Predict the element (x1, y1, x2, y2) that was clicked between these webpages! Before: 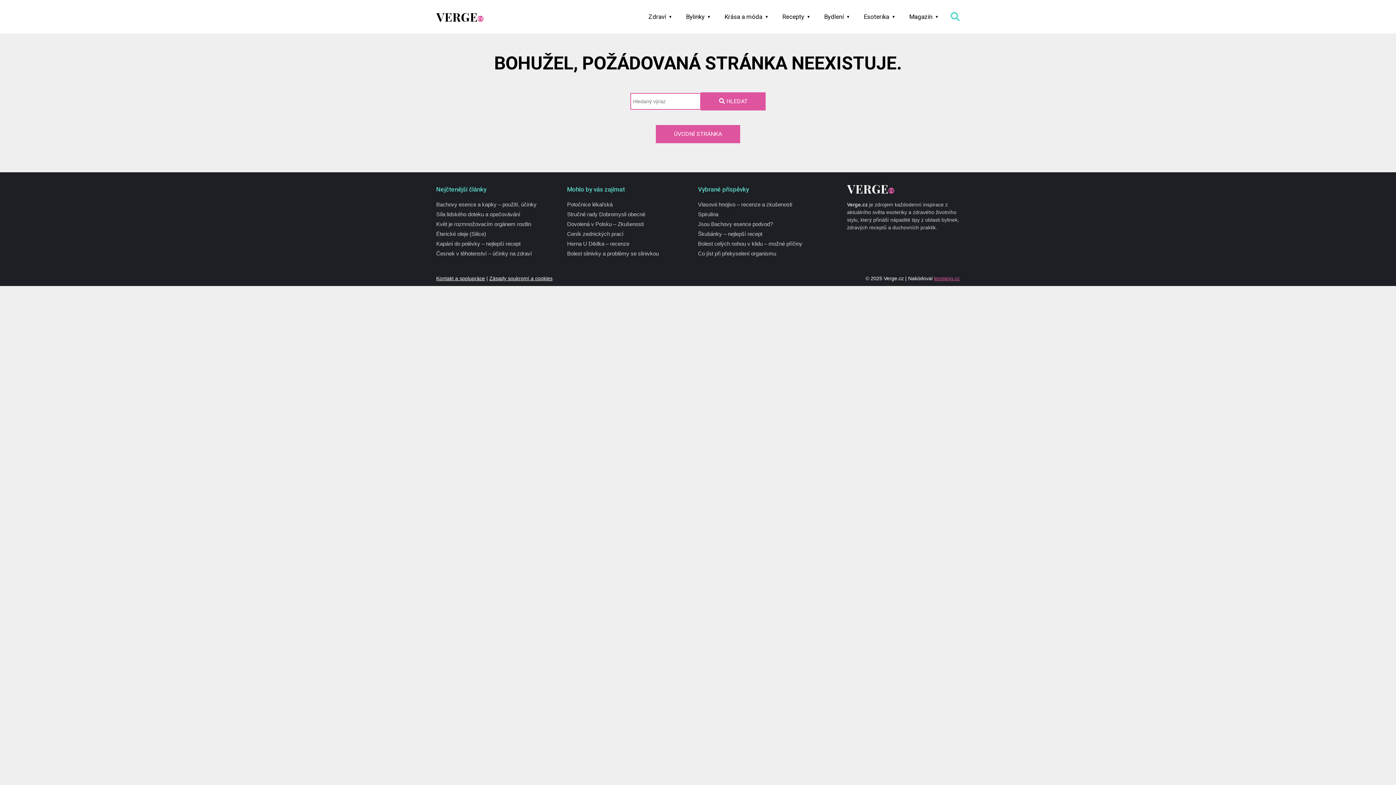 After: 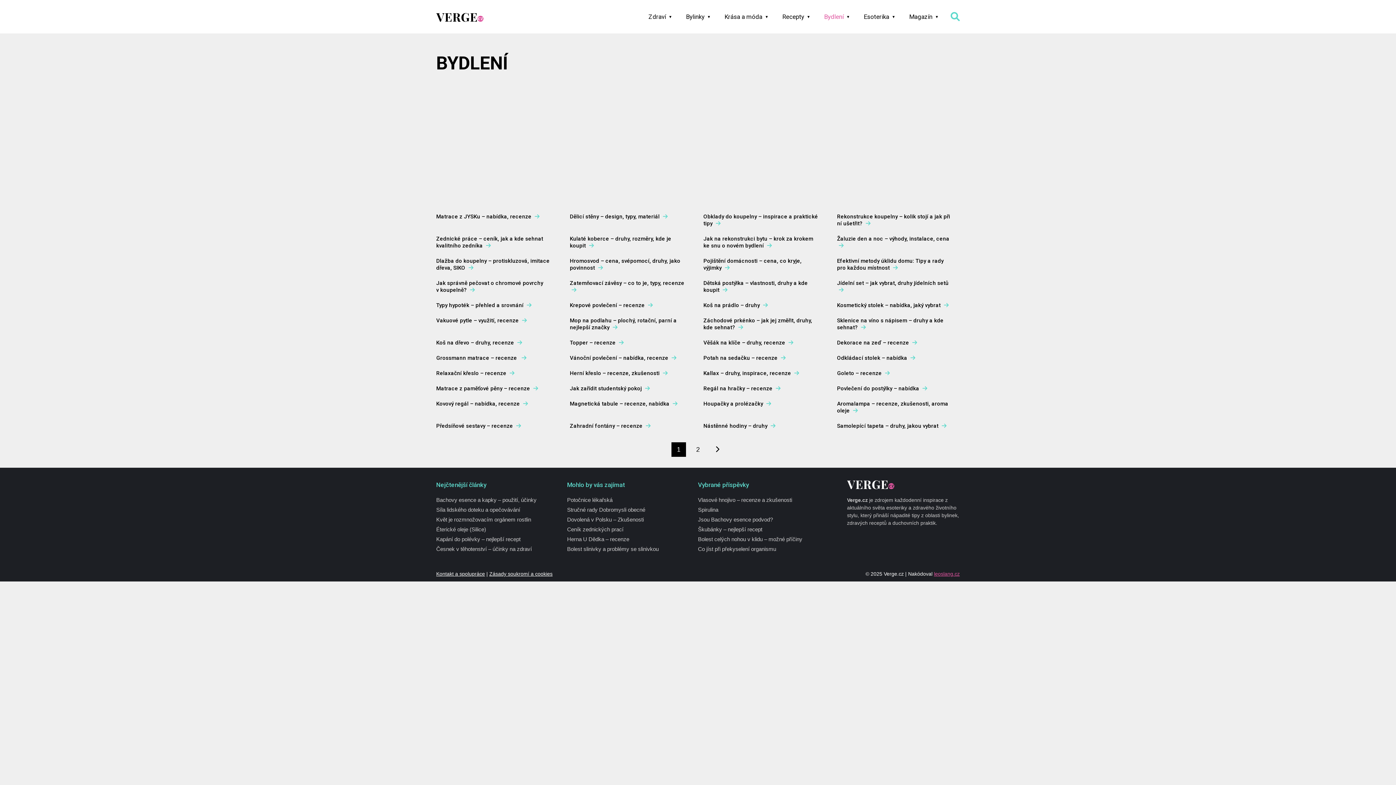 Action: bbox: (824, 13, 851, 20) label: Bydlení